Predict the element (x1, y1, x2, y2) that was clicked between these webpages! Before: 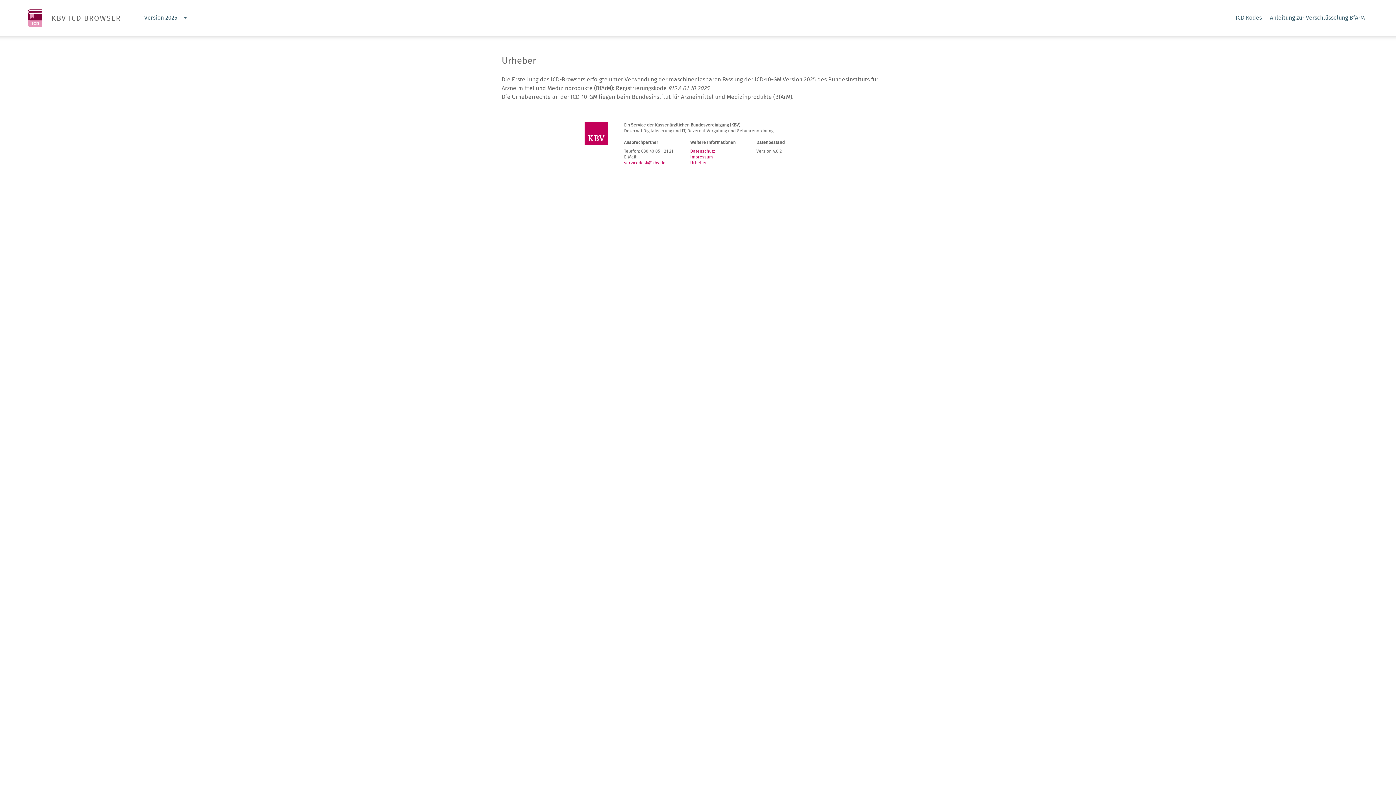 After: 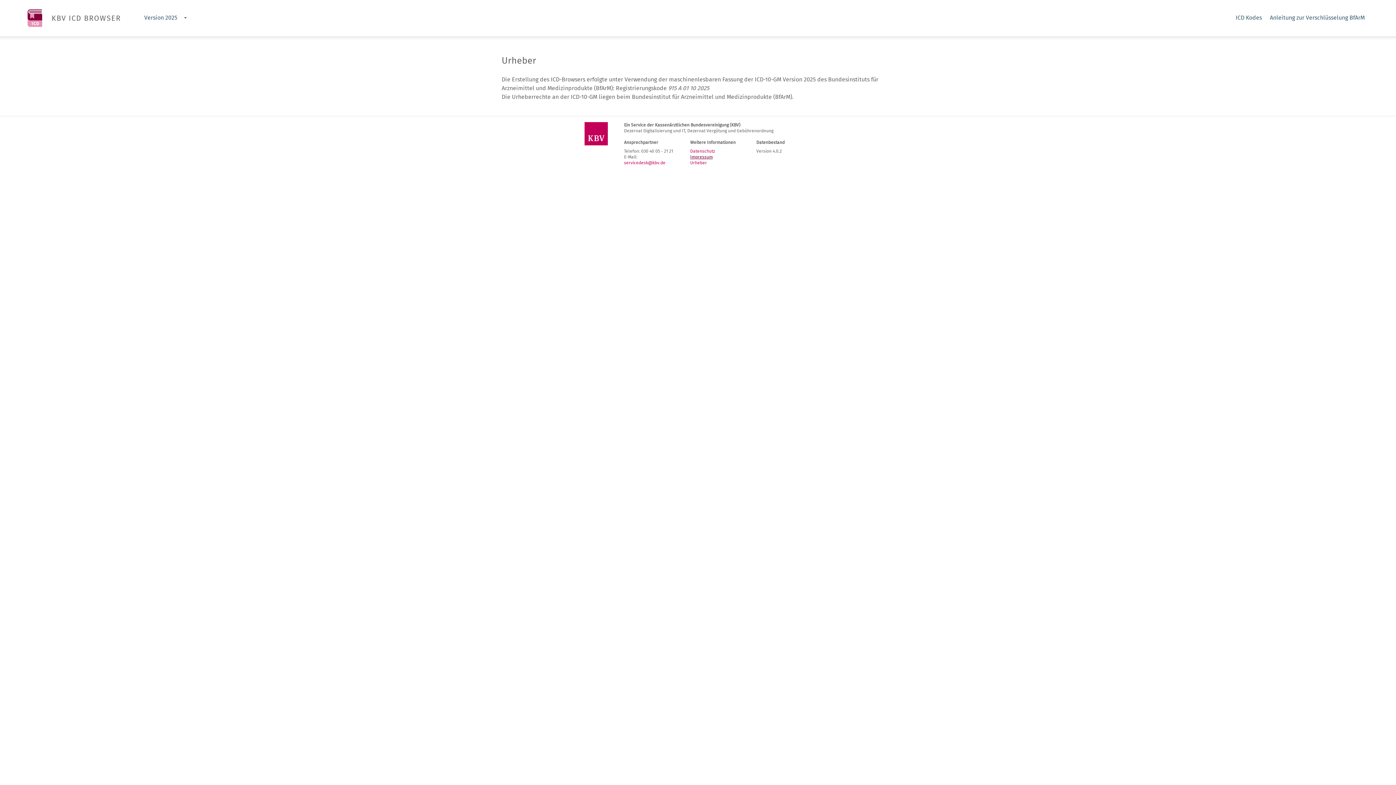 Action: label: Impressum bbox: (690, 154, 712, 159)